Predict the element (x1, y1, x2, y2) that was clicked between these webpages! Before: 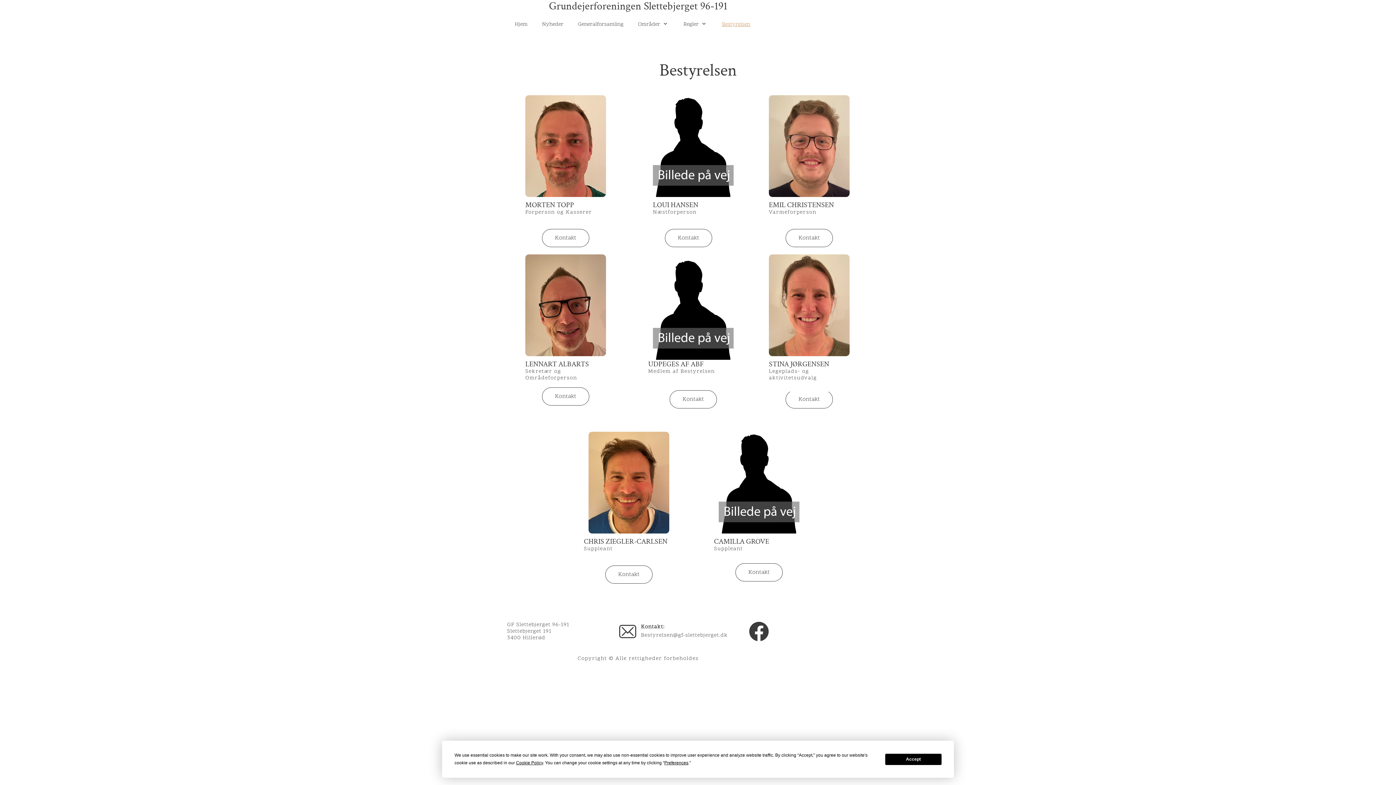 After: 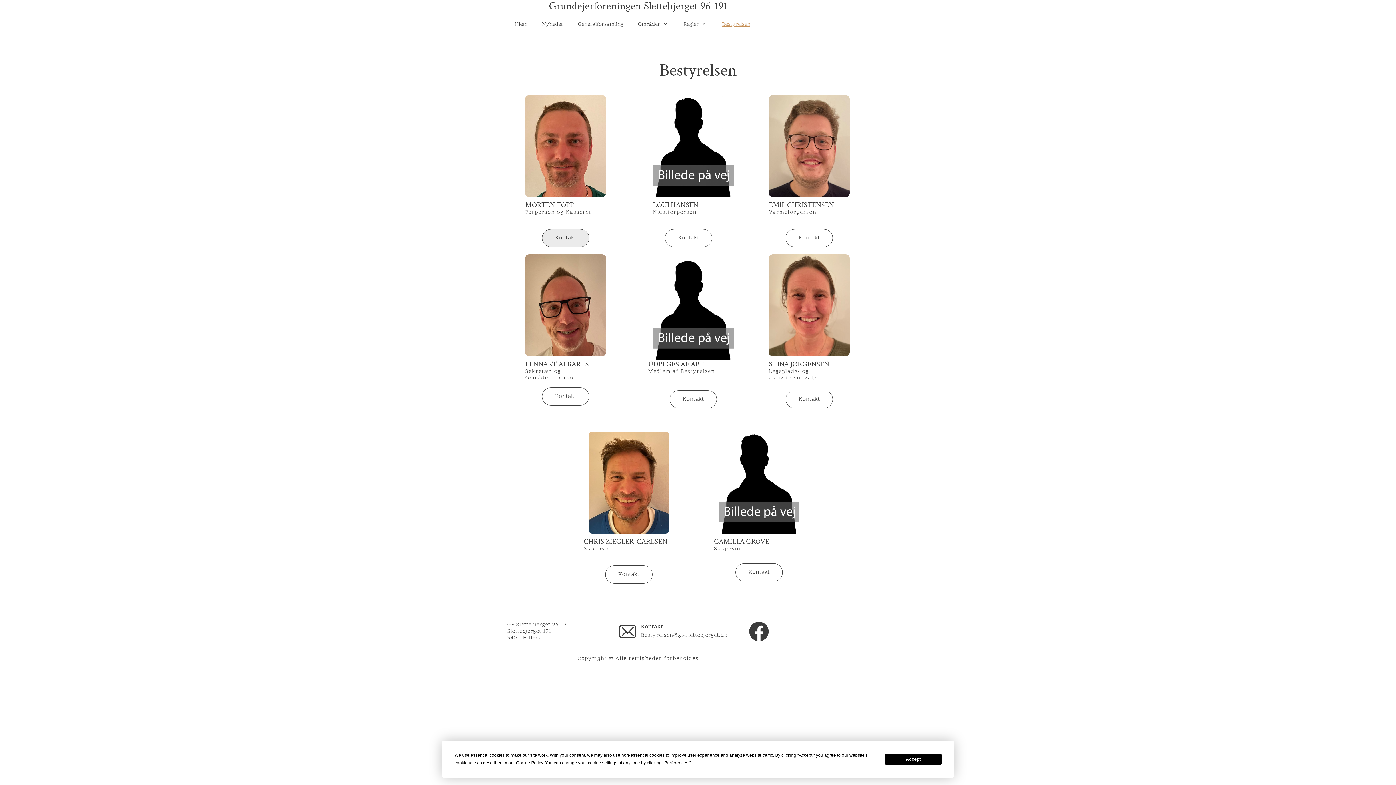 Action: label: Kontakt bbox: (542, 229, 589, 246)